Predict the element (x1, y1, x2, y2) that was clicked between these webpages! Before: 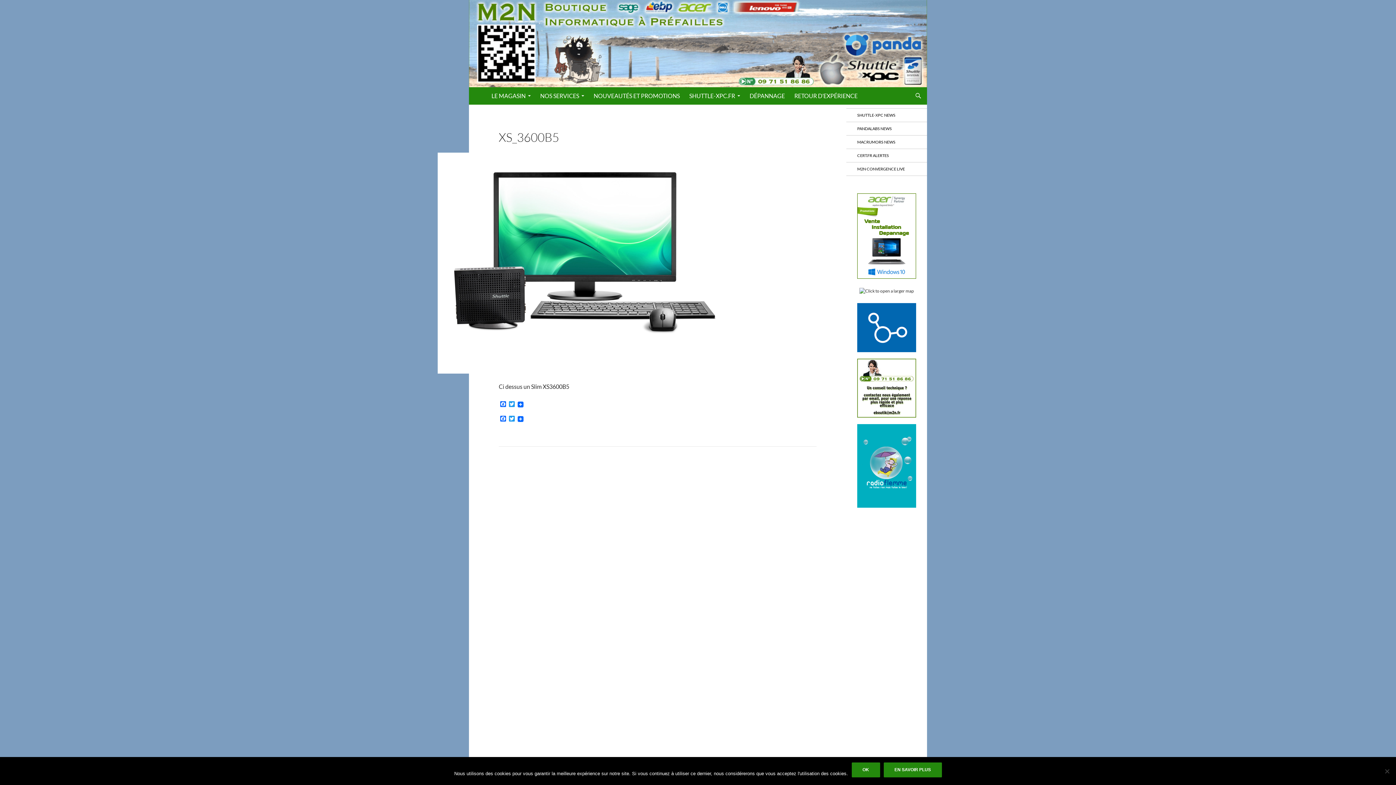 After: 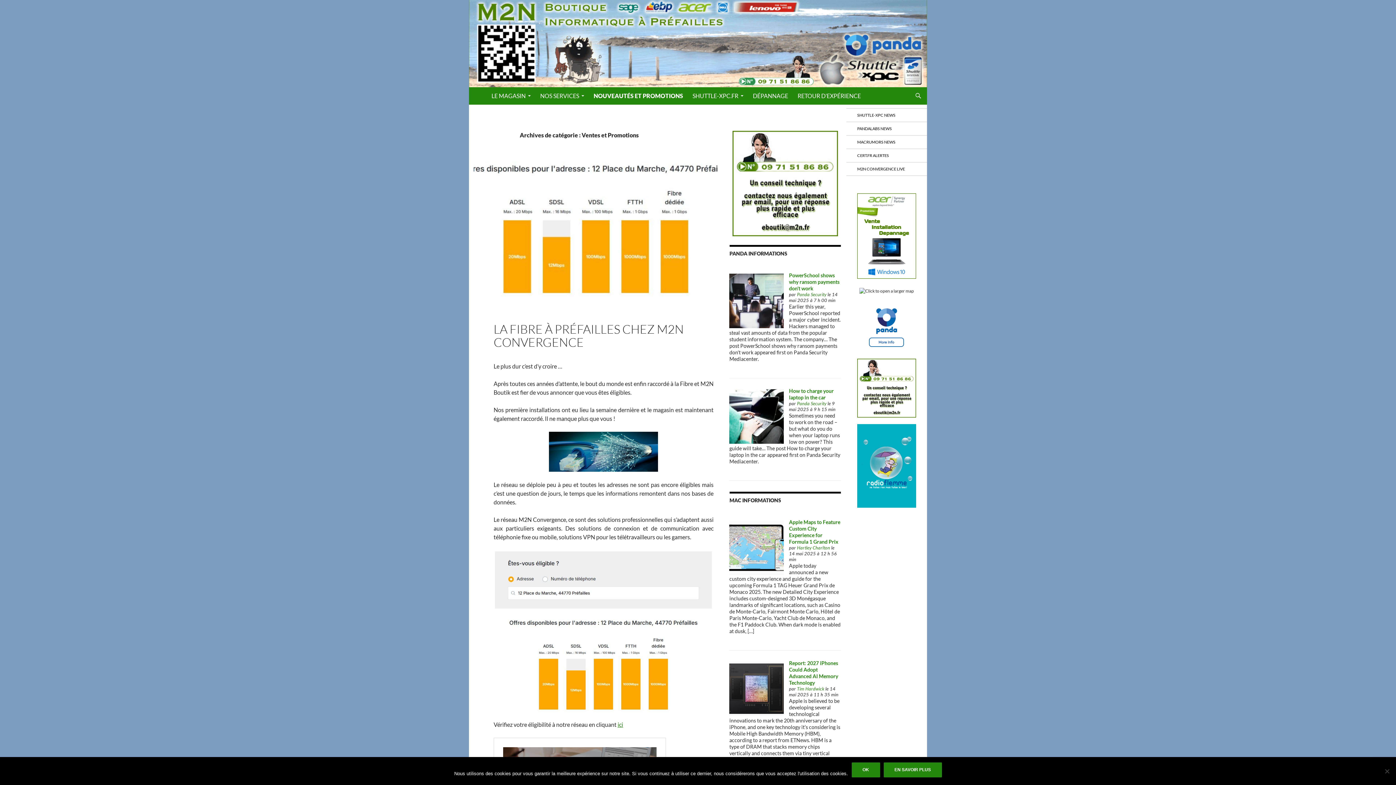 Action: label: NOUVEAUTÉS ET PROMOTIONS bbox: (589, 87, 684, 104)